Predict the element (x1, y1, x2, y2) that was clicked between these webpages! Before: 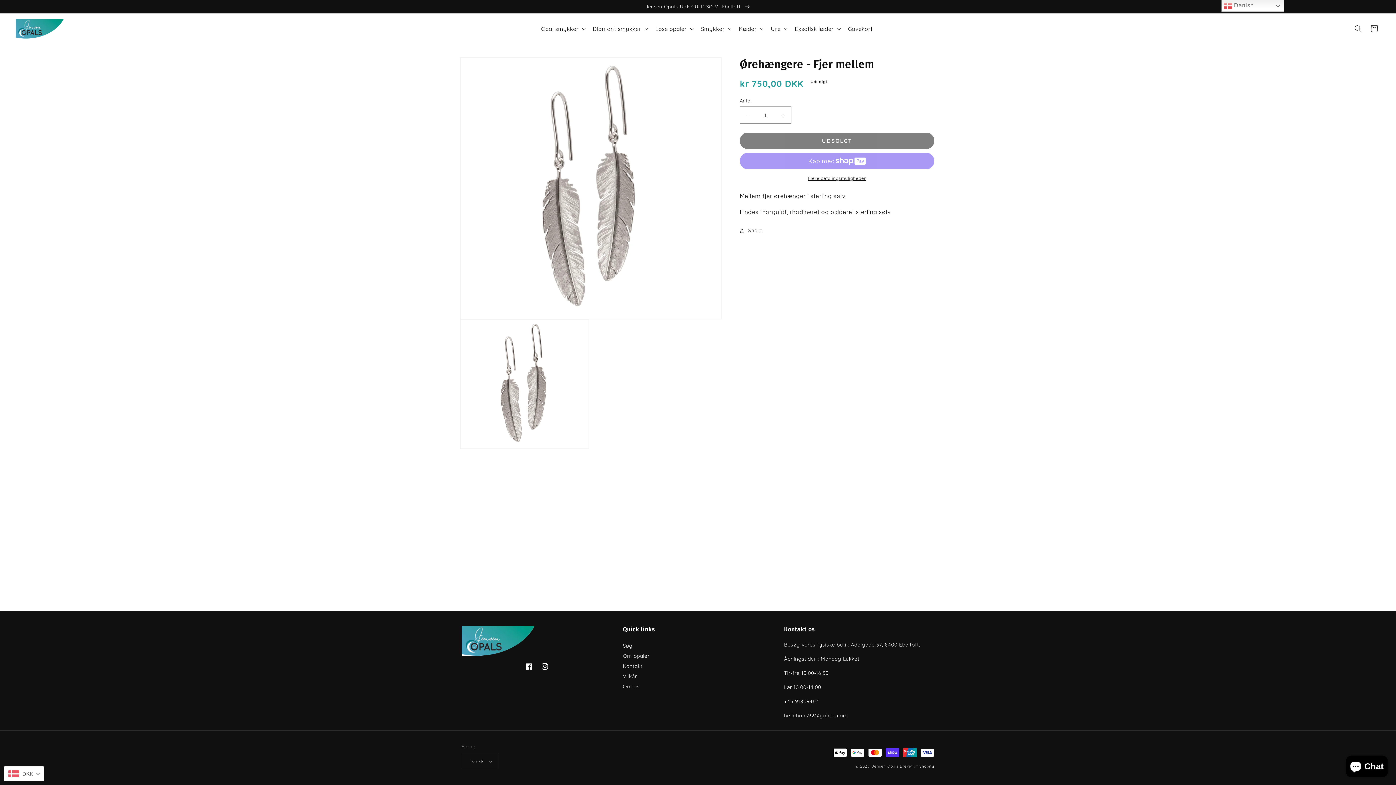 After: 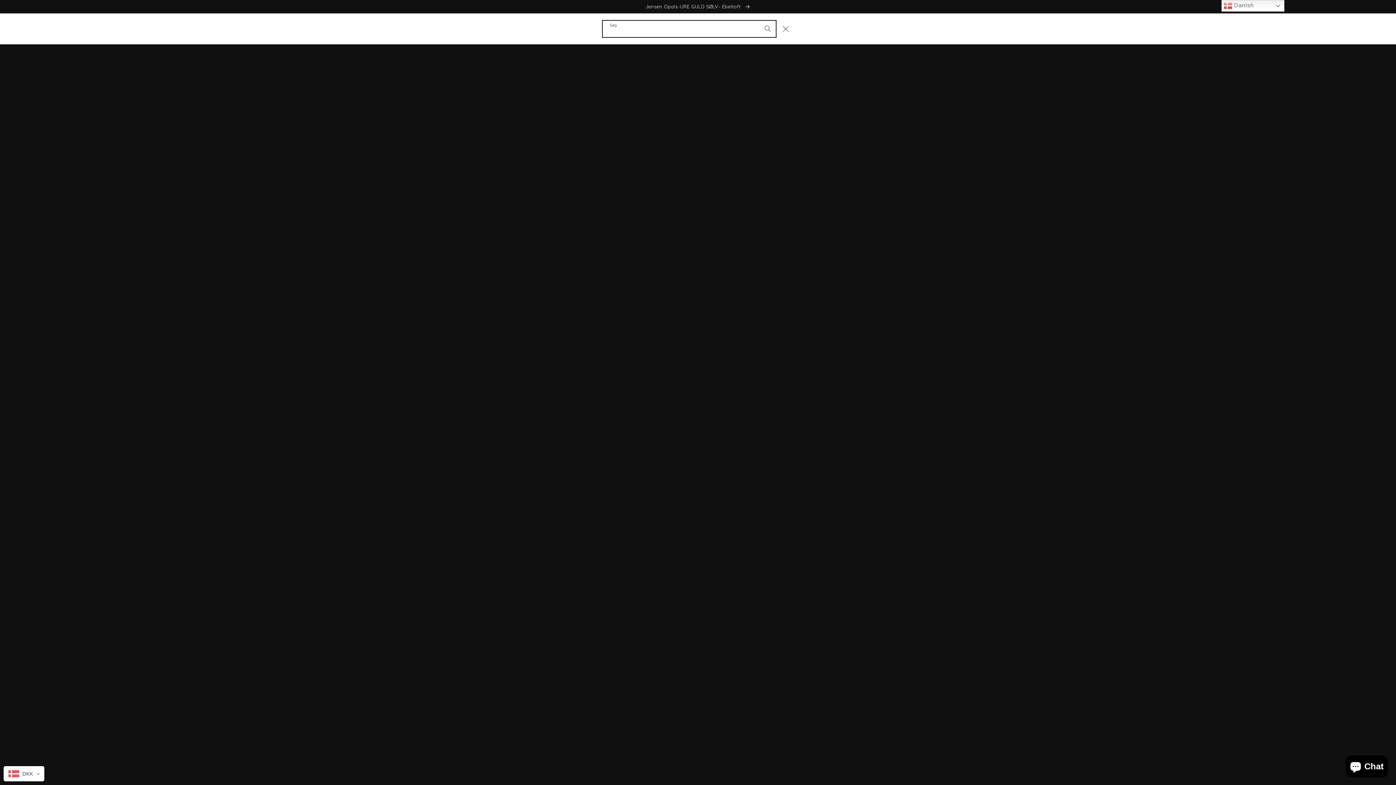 Action: bbox: (1350, 20, 1366, 36) label: Søg